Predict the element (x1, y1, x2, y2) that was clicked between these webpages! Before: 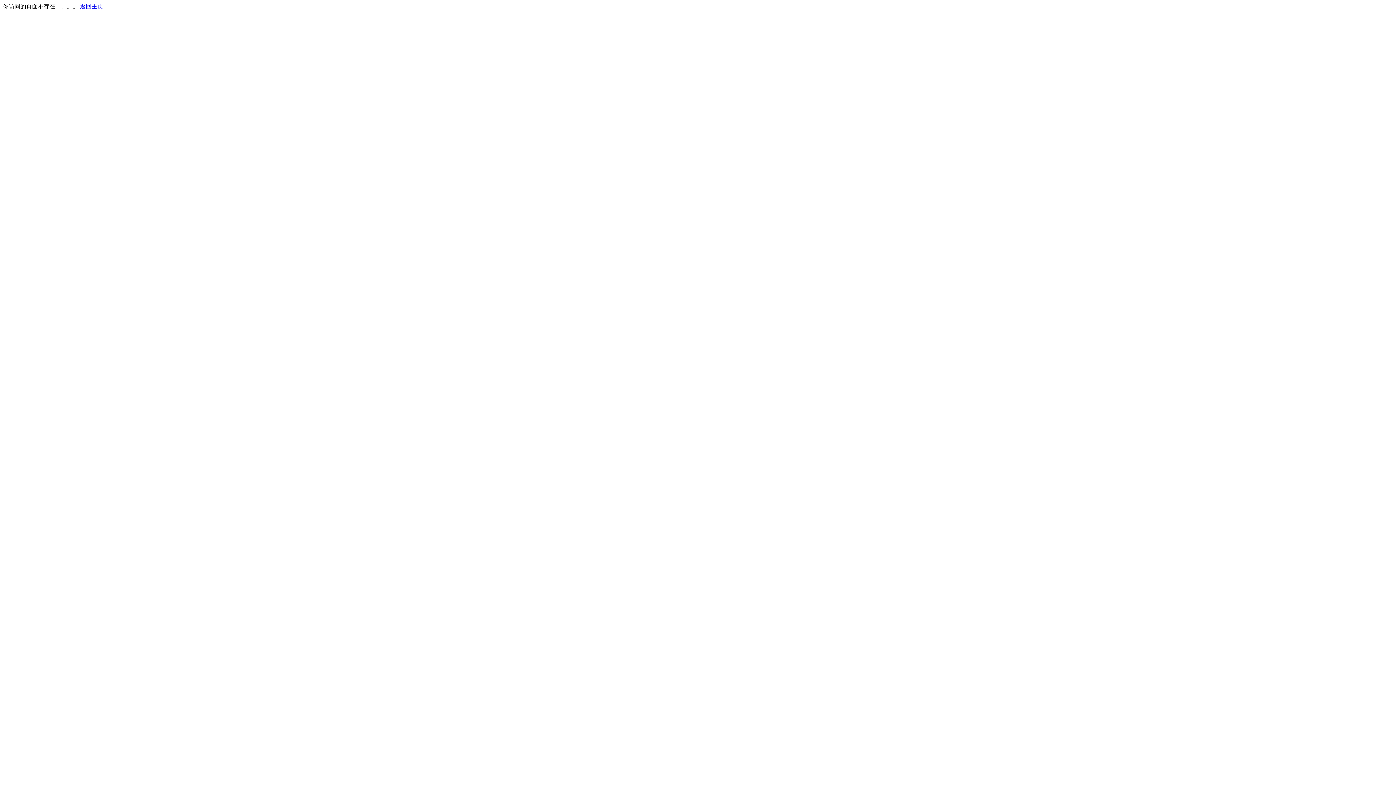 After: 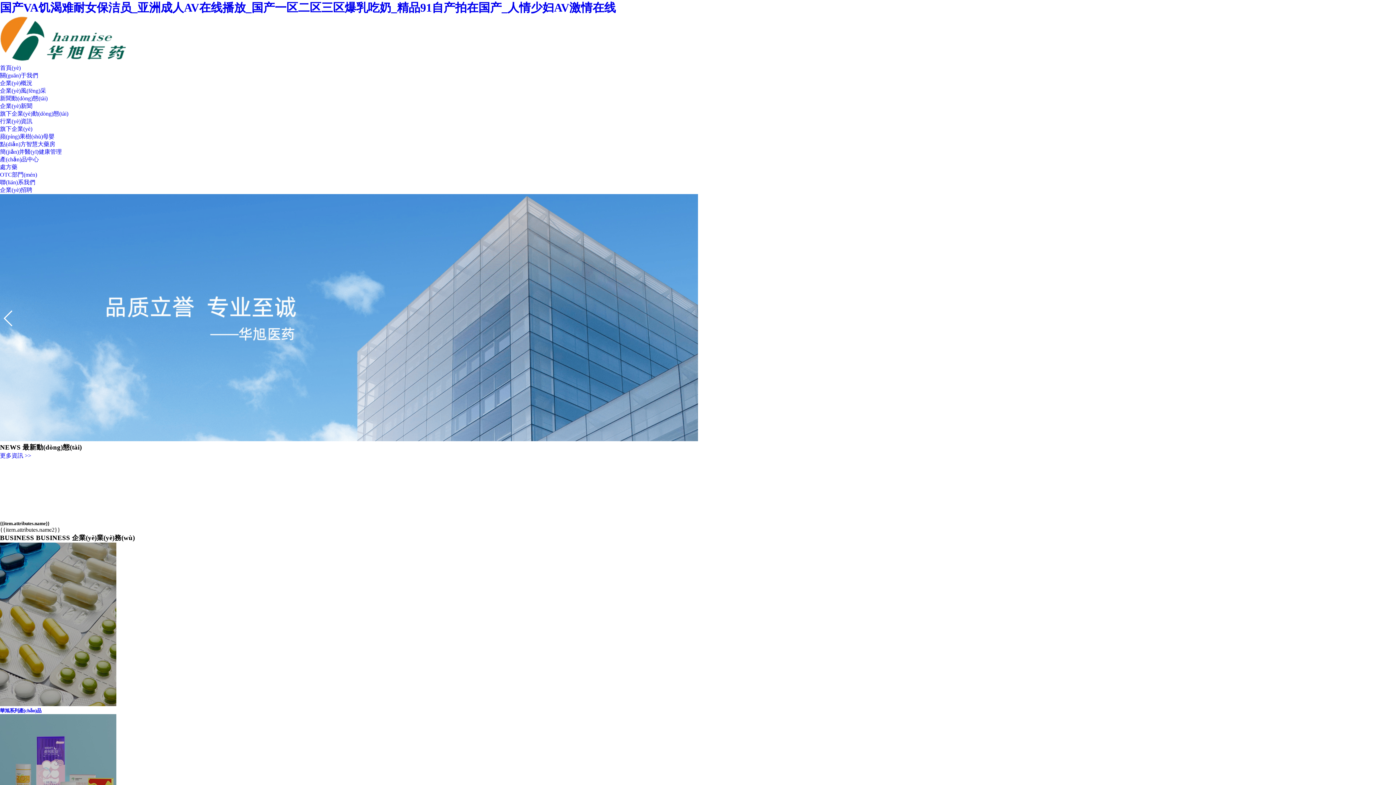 Action: bbox: (80, 3, 103, 9) label: 返回主页